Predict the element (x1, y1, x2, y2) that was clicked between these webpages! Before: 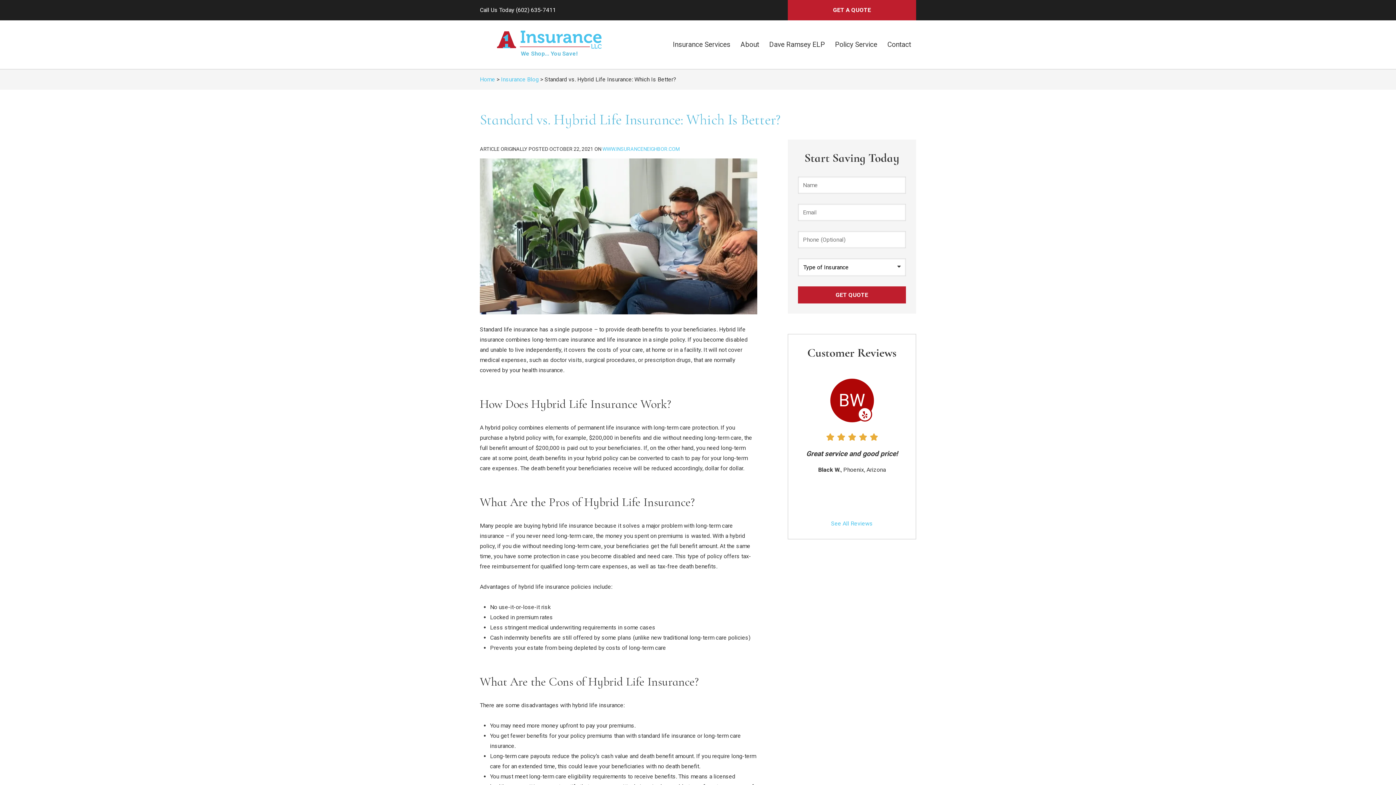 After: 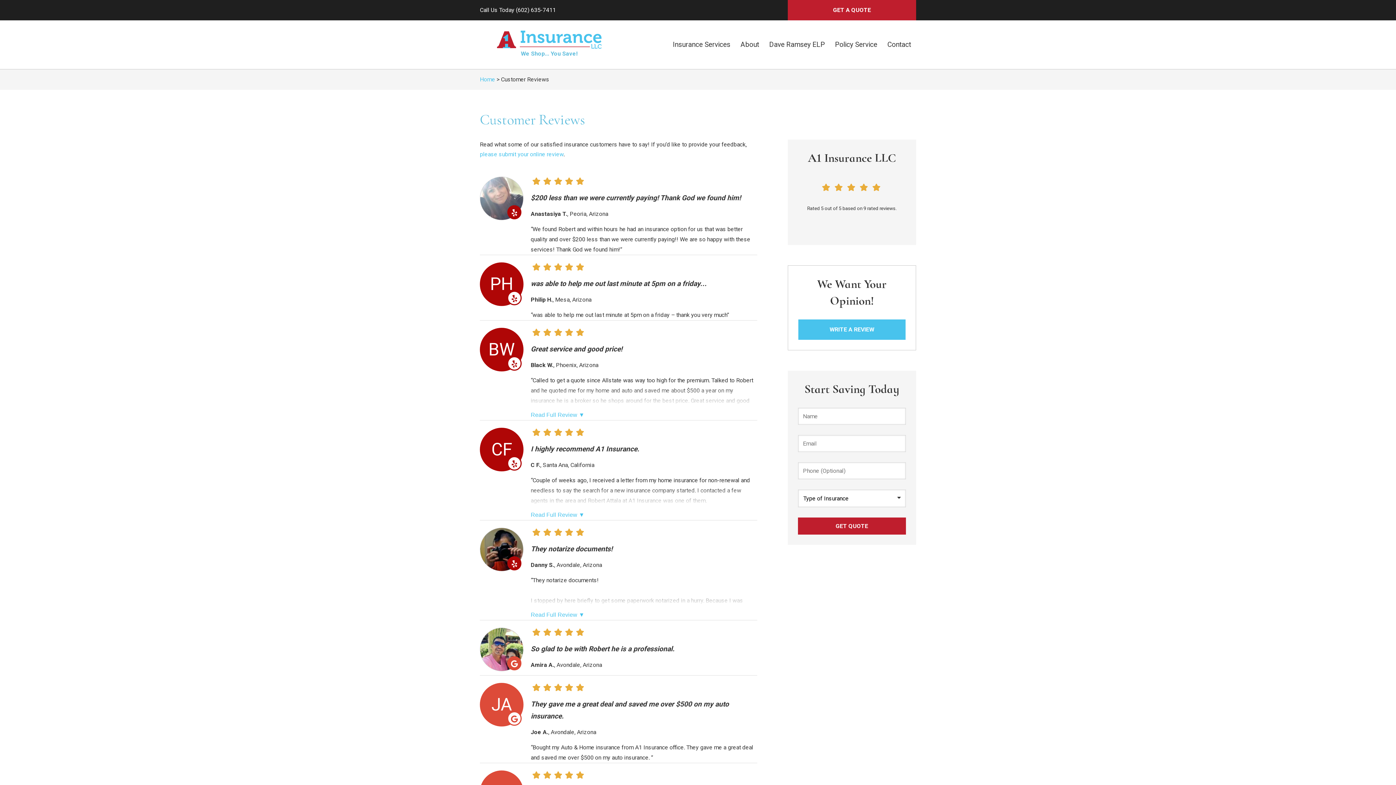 Action: bbox: (798, 371, 905, 529) label: See All Reviews